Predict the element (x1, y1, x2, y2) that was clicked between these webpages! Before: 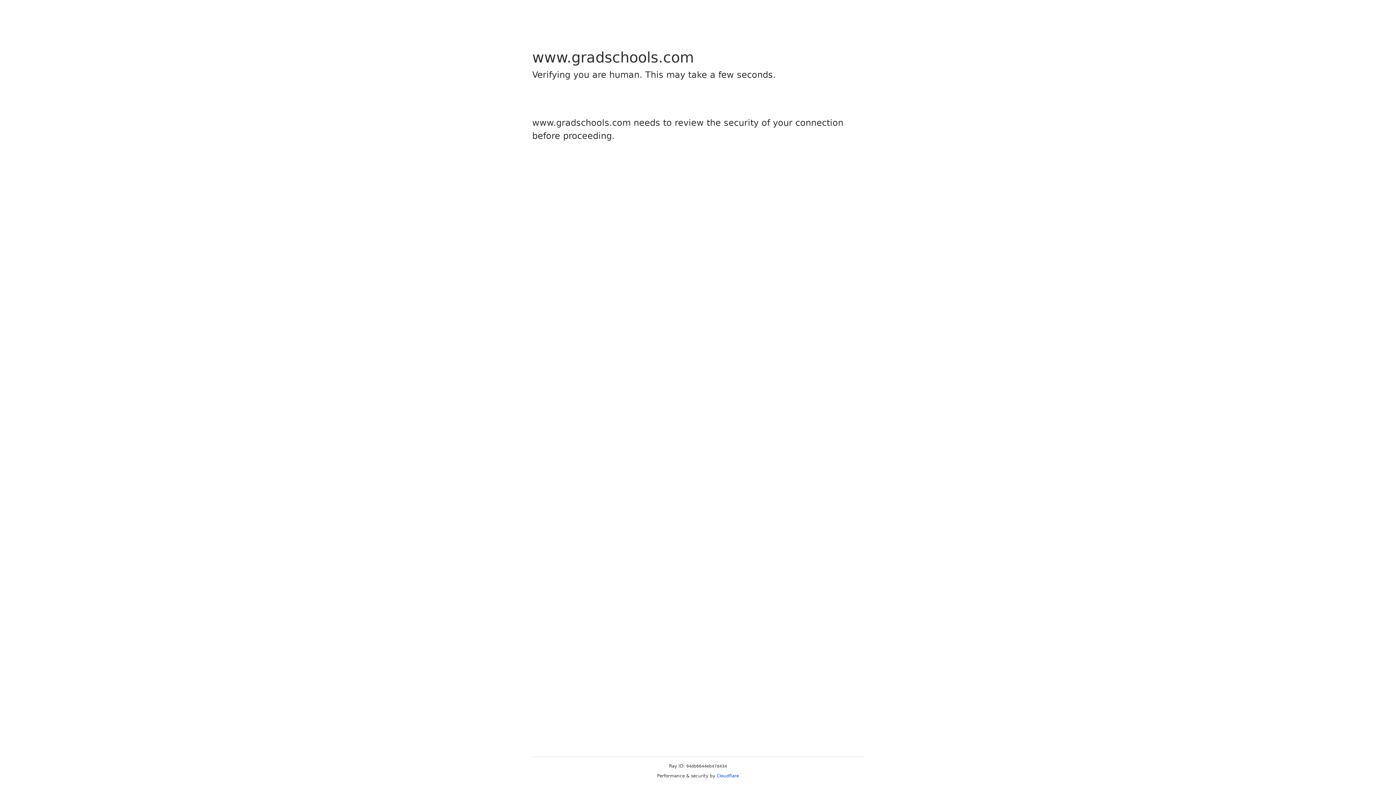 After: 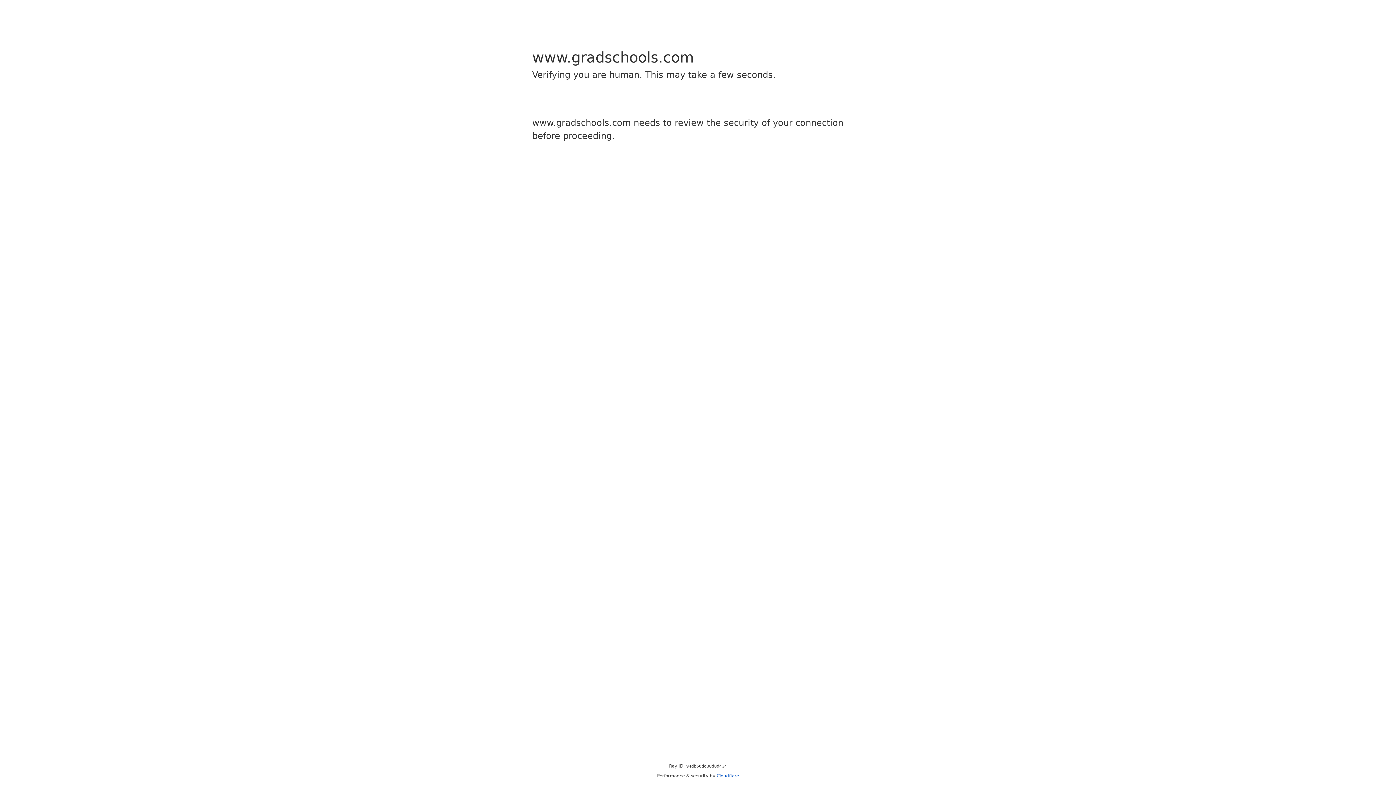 Action: label: Cloudflare bbox: (716, 773, 739, 778)